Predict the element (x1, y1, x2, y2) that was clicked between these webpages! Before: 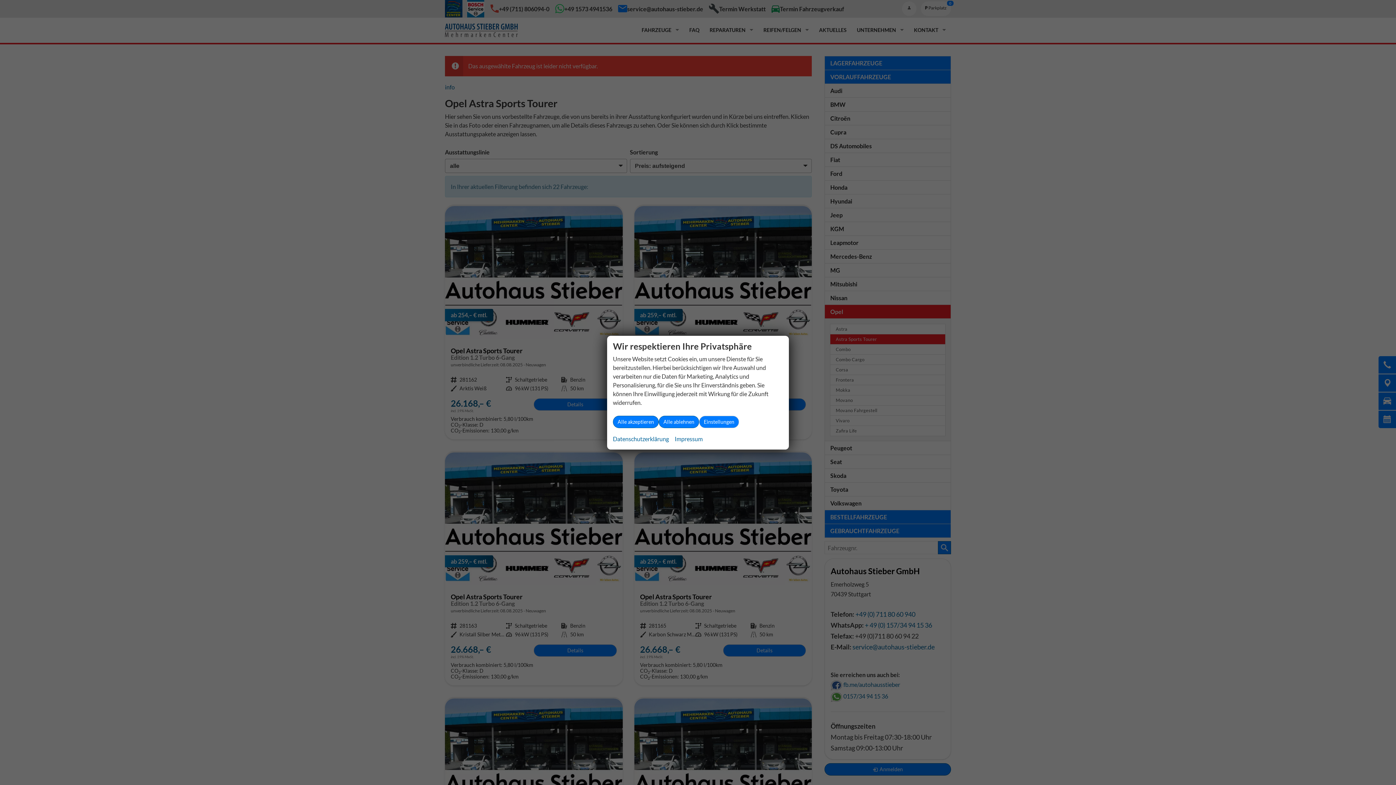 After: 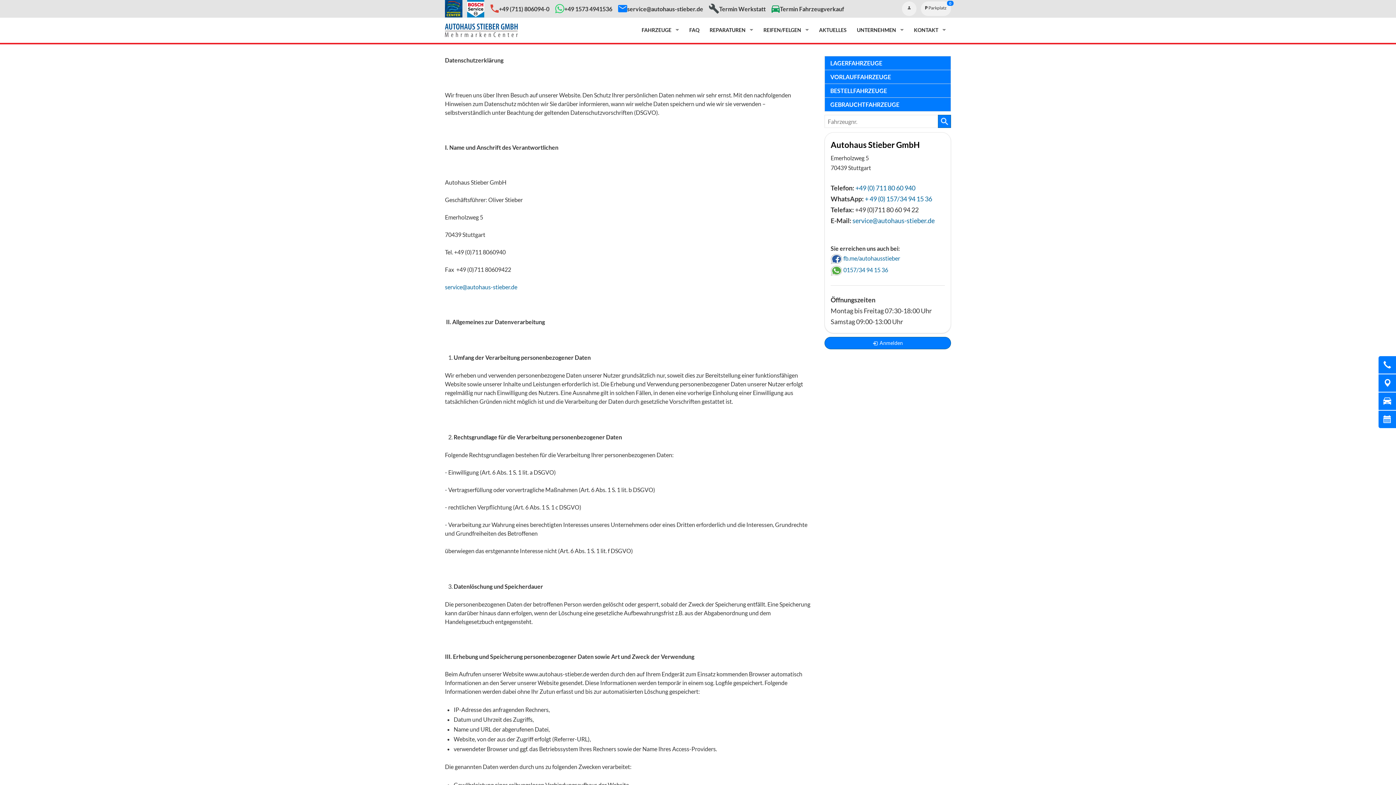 Action: bbox: (613, 434, 669, 443) label: Datenschutzerklärung